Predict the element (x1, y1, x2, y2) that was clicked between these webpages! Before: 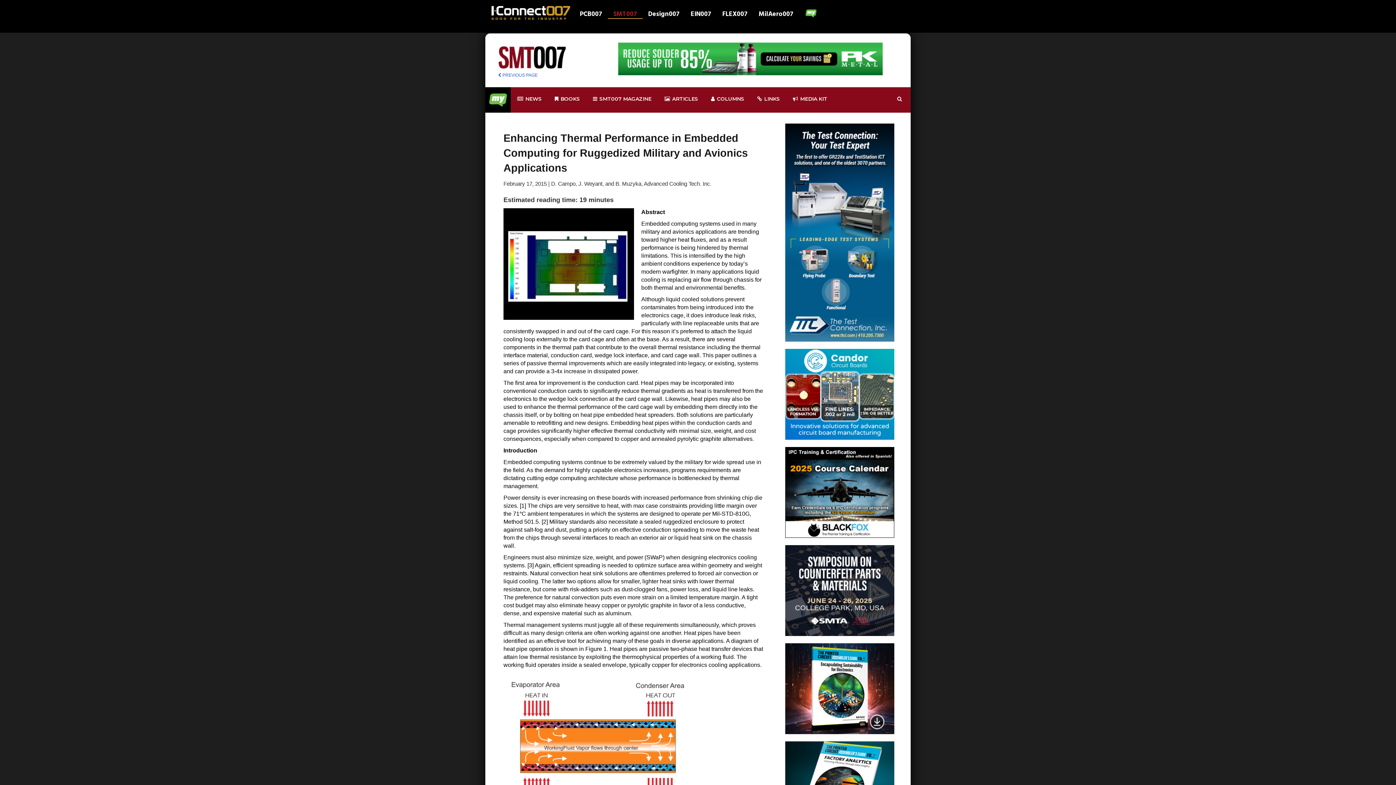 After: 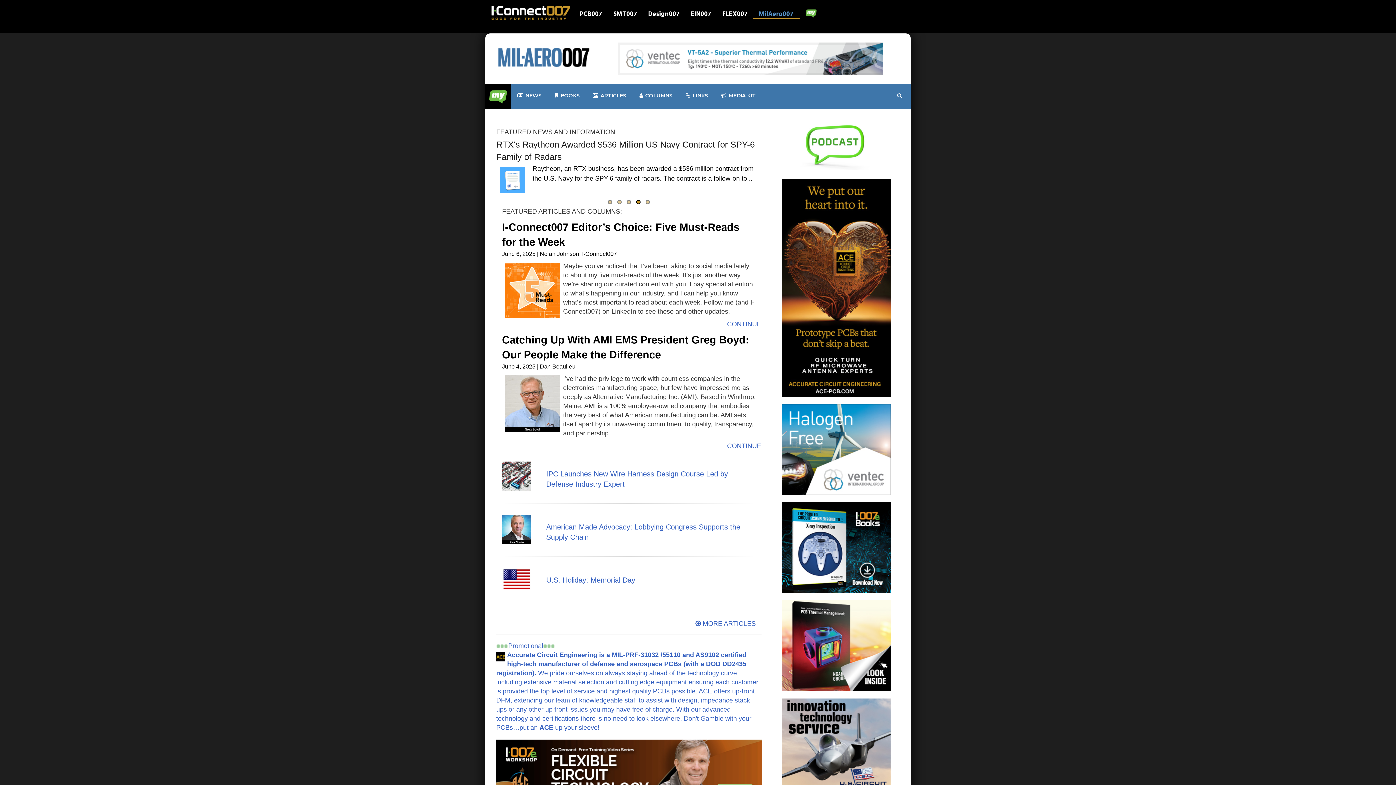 Action: label: MilAero007 bbox: (753, 10, 800, 18)